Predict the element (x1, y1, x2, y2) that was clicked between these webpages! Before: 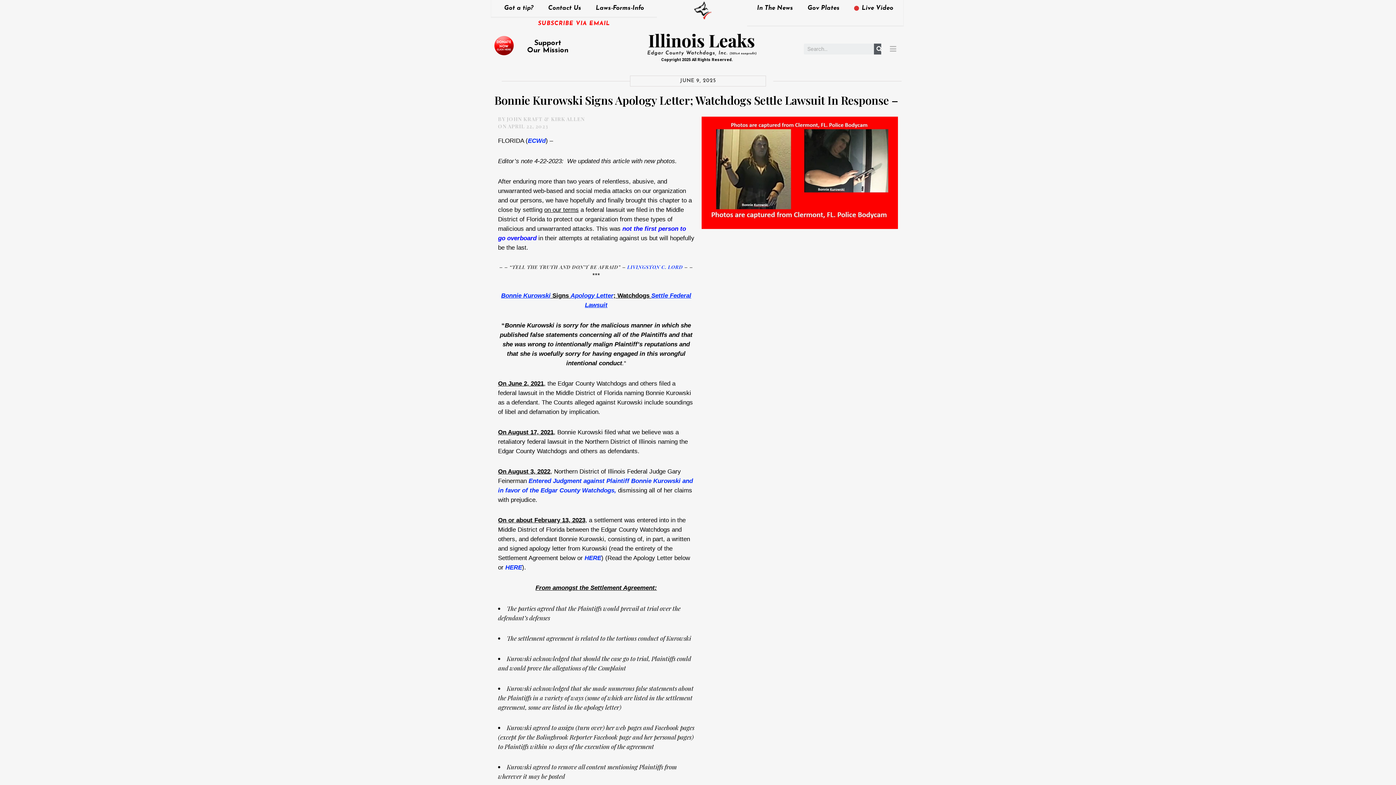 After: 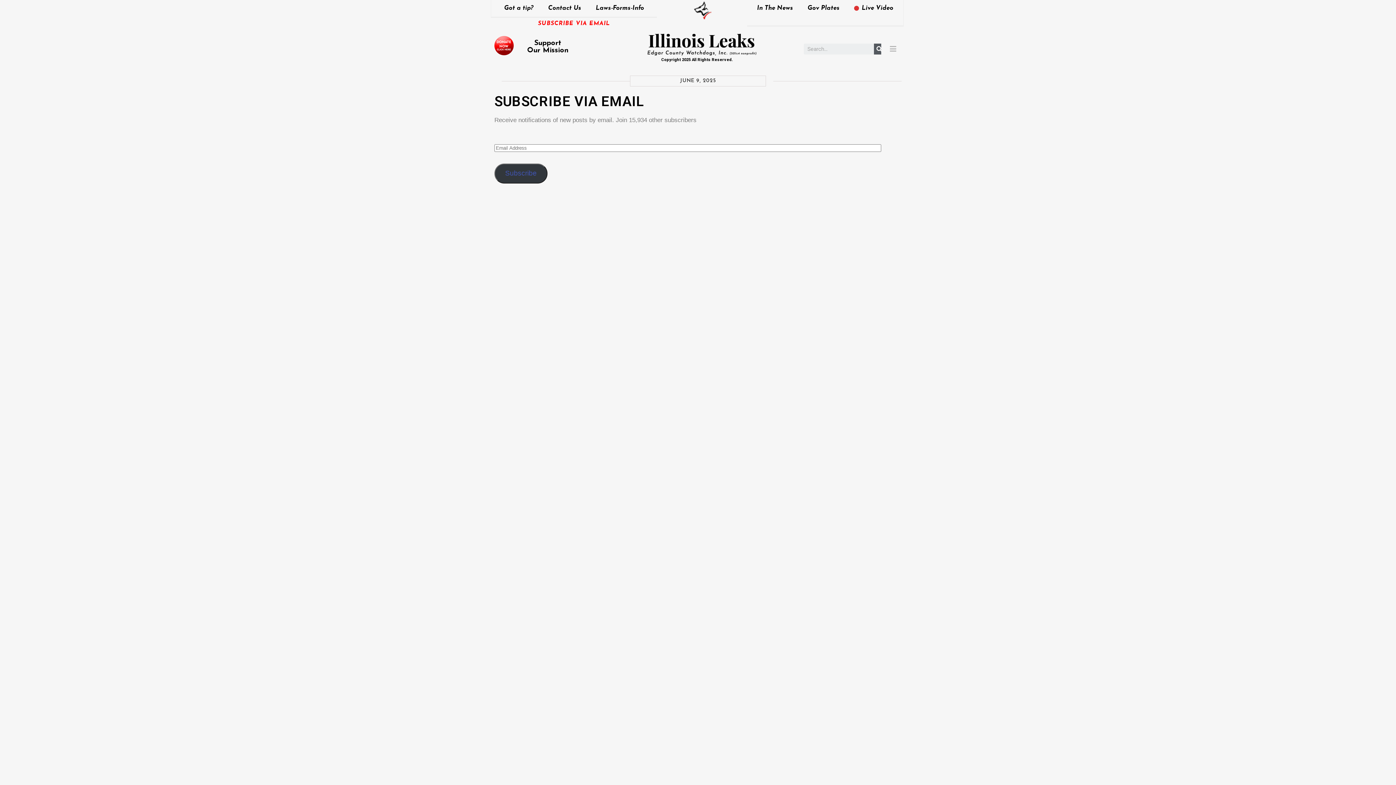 Action: bbox: (538, 20, 610, 26) label: SUBSCRIBE VIA EMAIL